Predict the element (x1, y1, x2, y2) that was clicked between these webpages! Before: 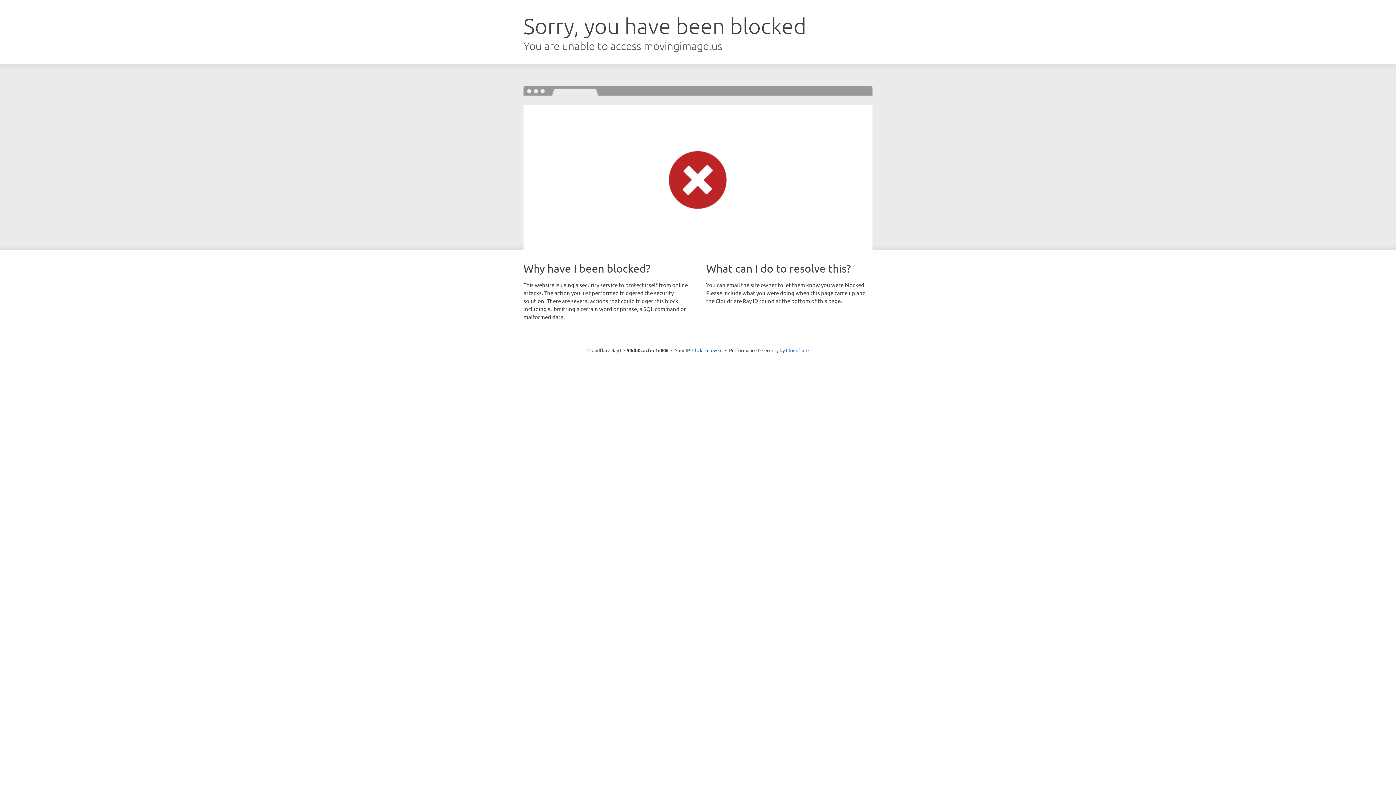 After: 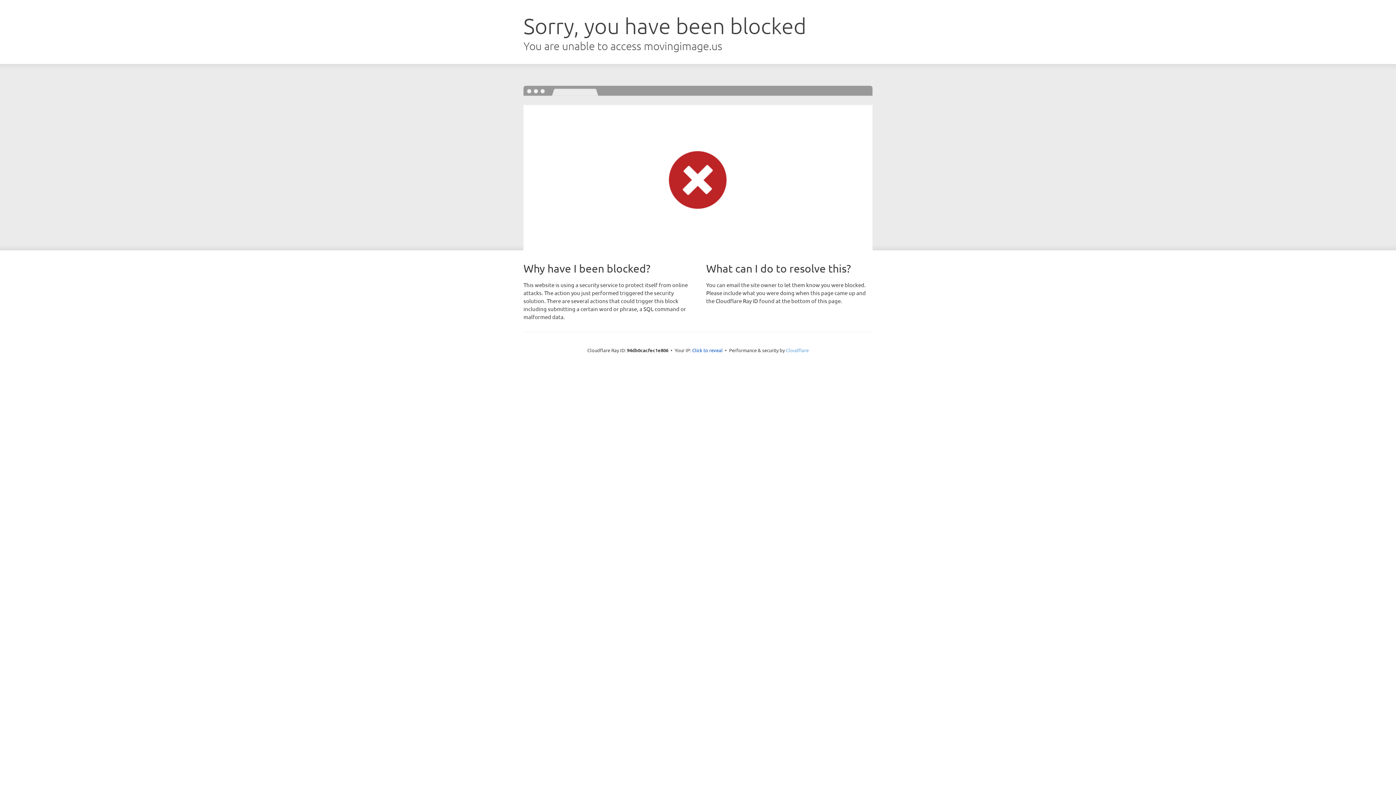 Action: bbox: (786, 347, 808, 353) label: Cloudflare